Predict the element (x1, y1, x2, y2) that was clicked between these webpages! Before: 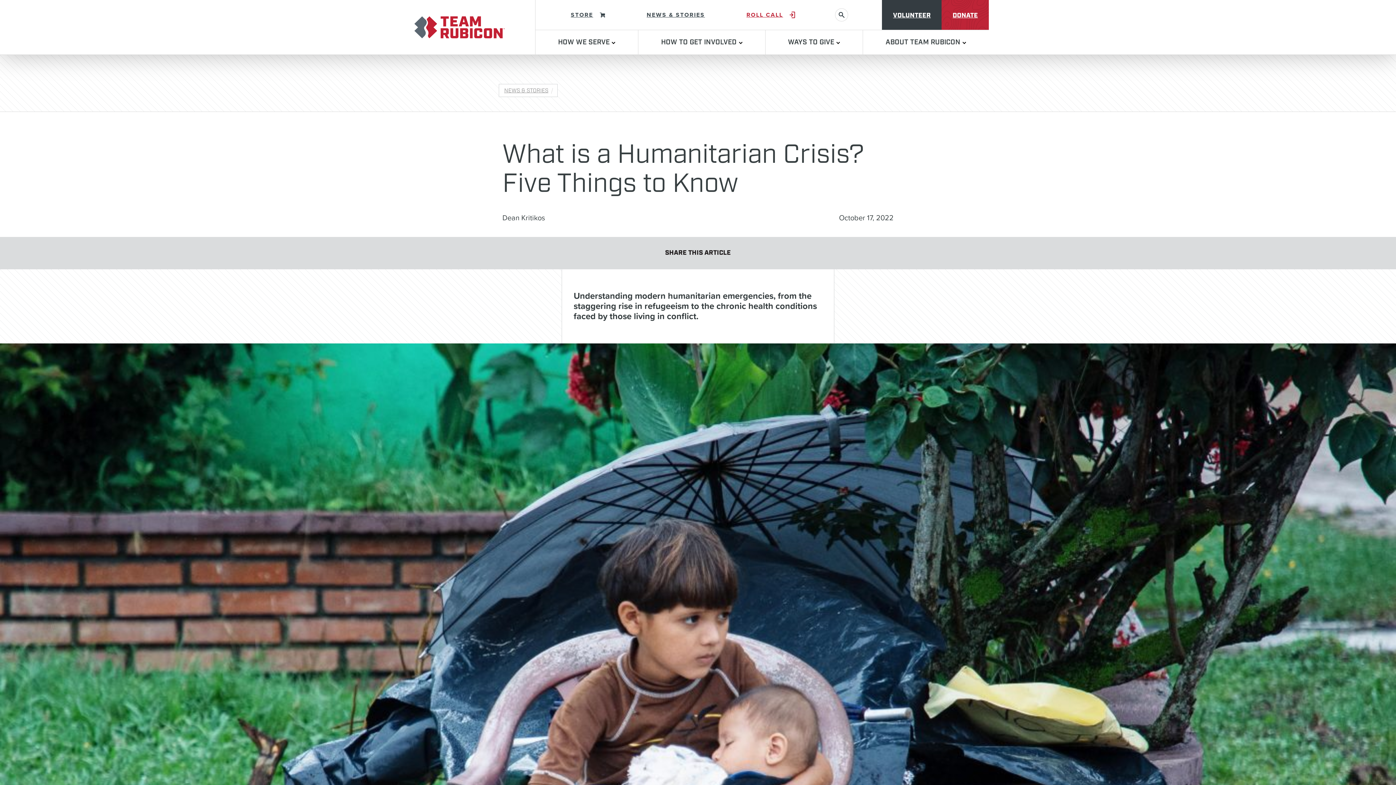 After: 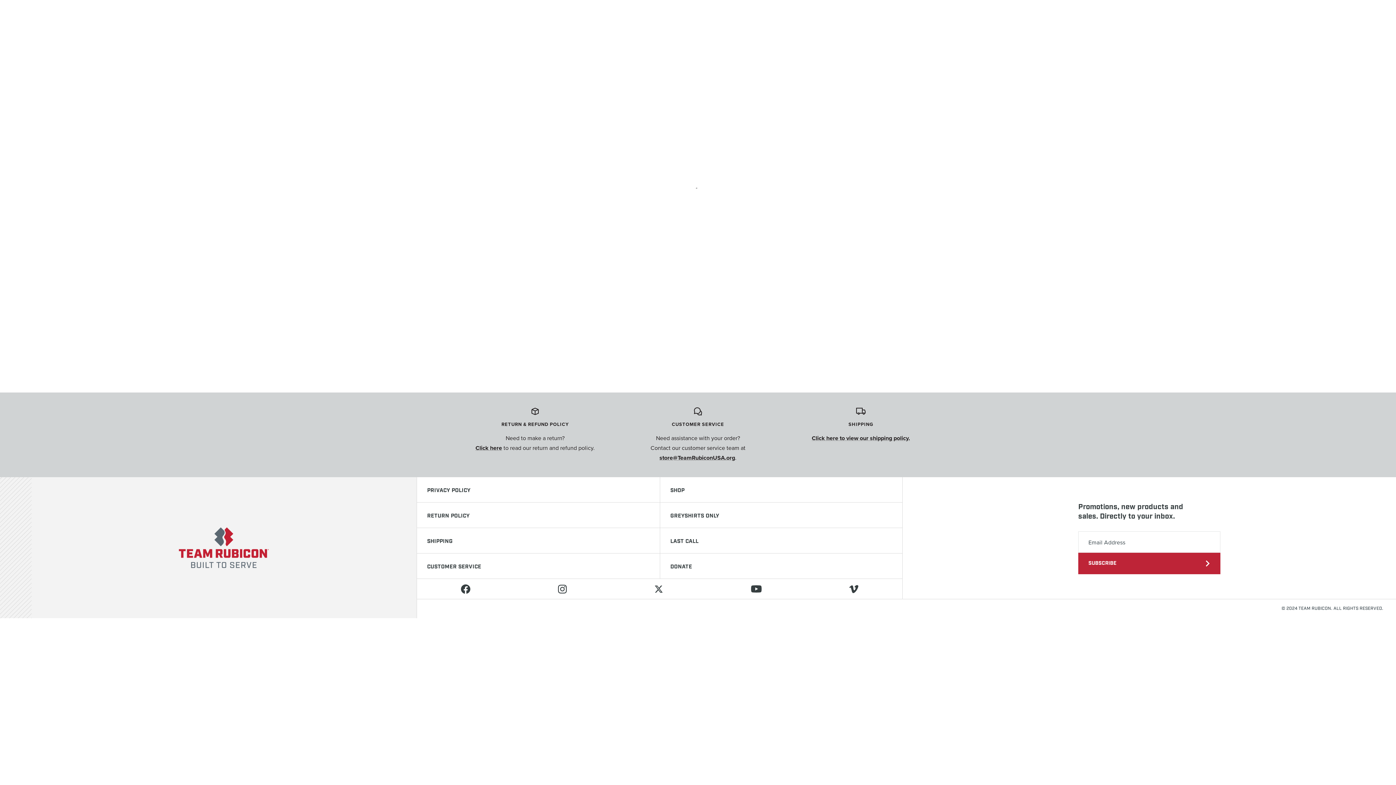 Action: label: STORE bbox: (569, 10, 606, 19)